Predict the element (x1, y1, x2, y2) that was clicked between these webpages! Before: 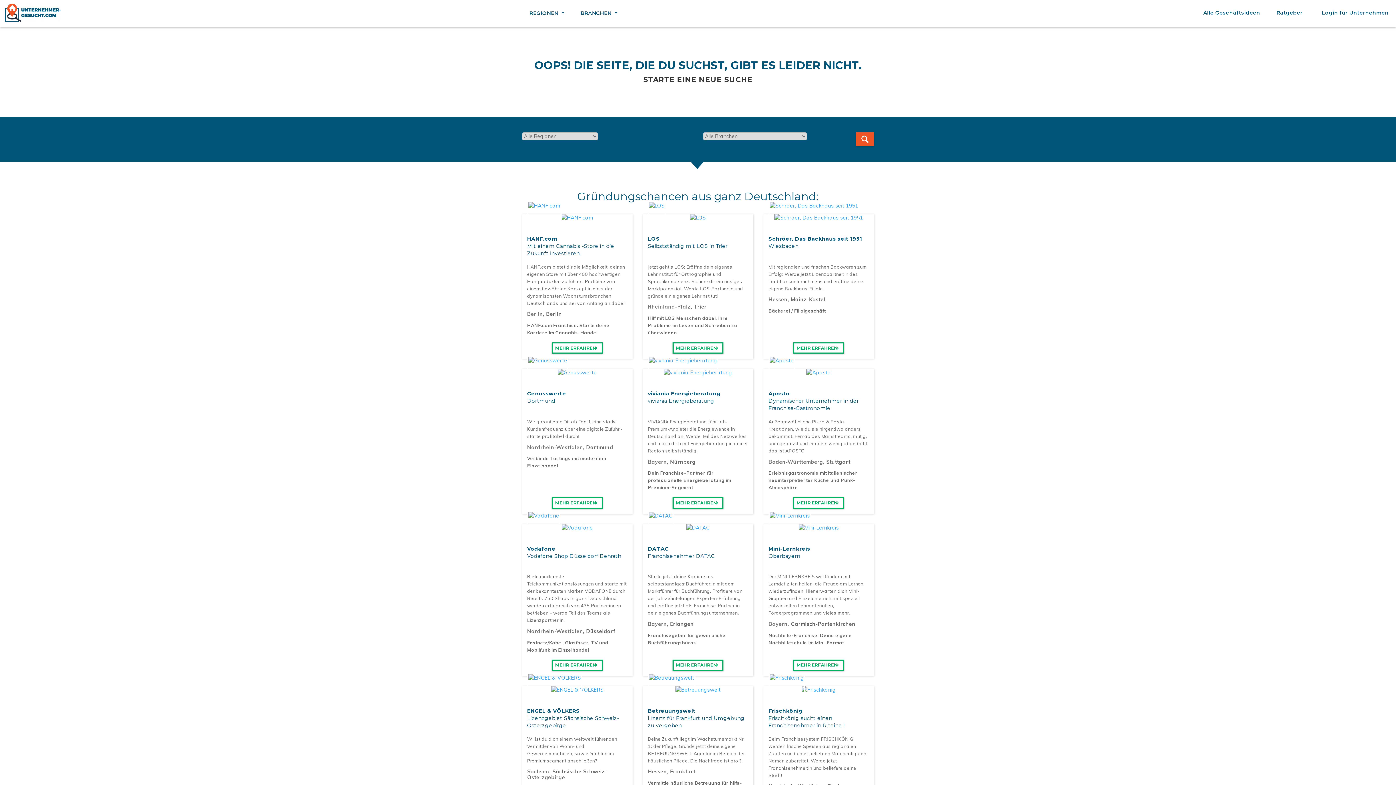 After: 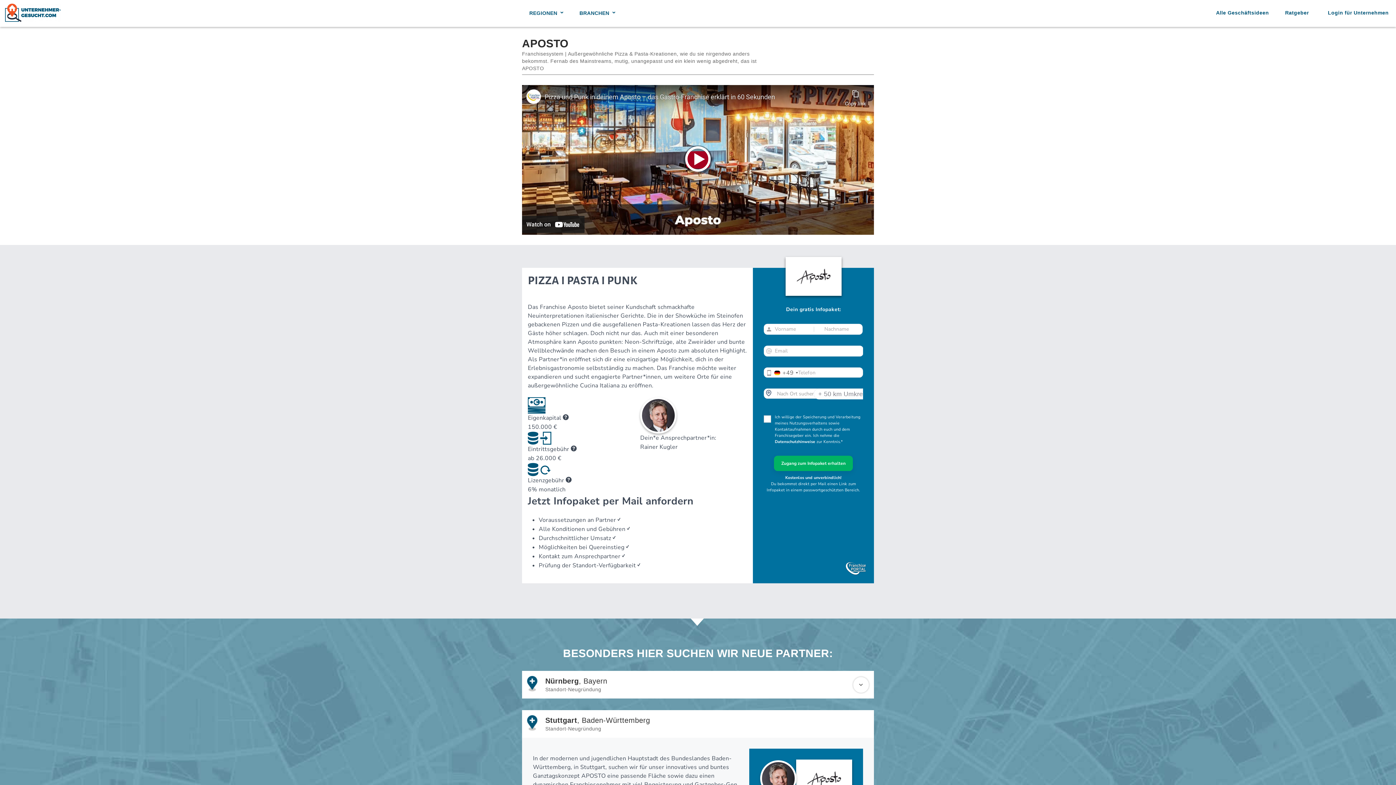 Action: label: MEHR ERFAHREN bbox: (793, 497, 844, 509)